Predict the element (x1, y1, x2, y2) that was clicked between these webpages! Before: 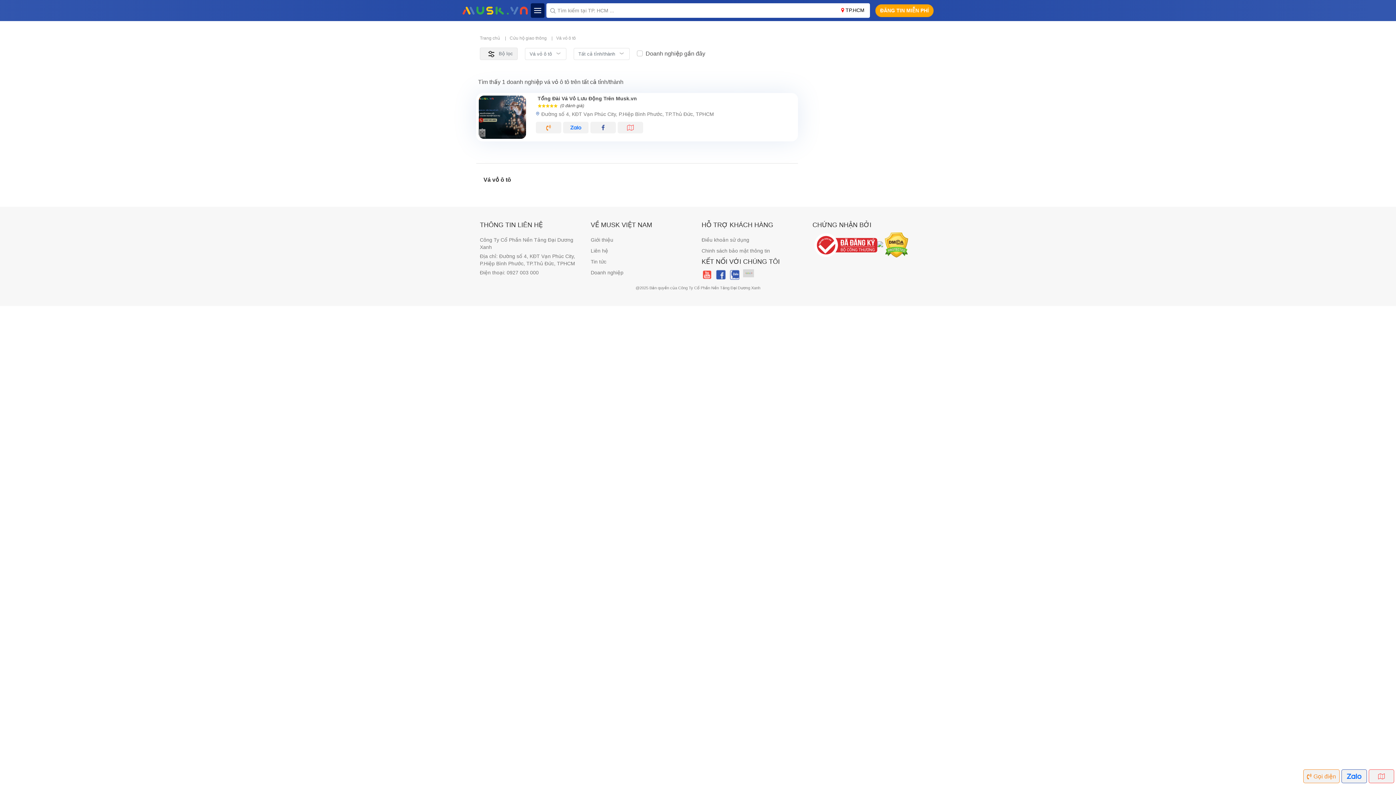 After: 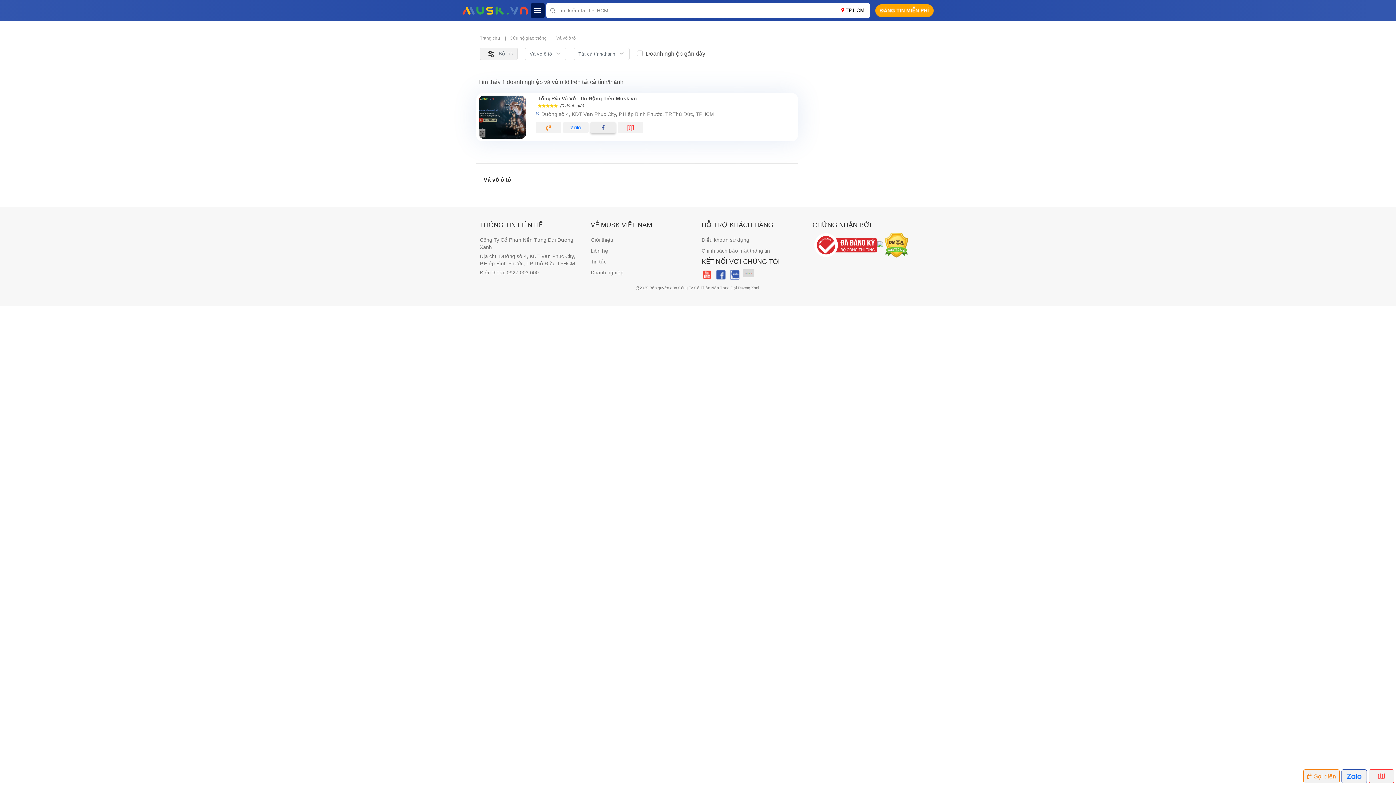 Action: bbox: (590, 121, 616, 133)